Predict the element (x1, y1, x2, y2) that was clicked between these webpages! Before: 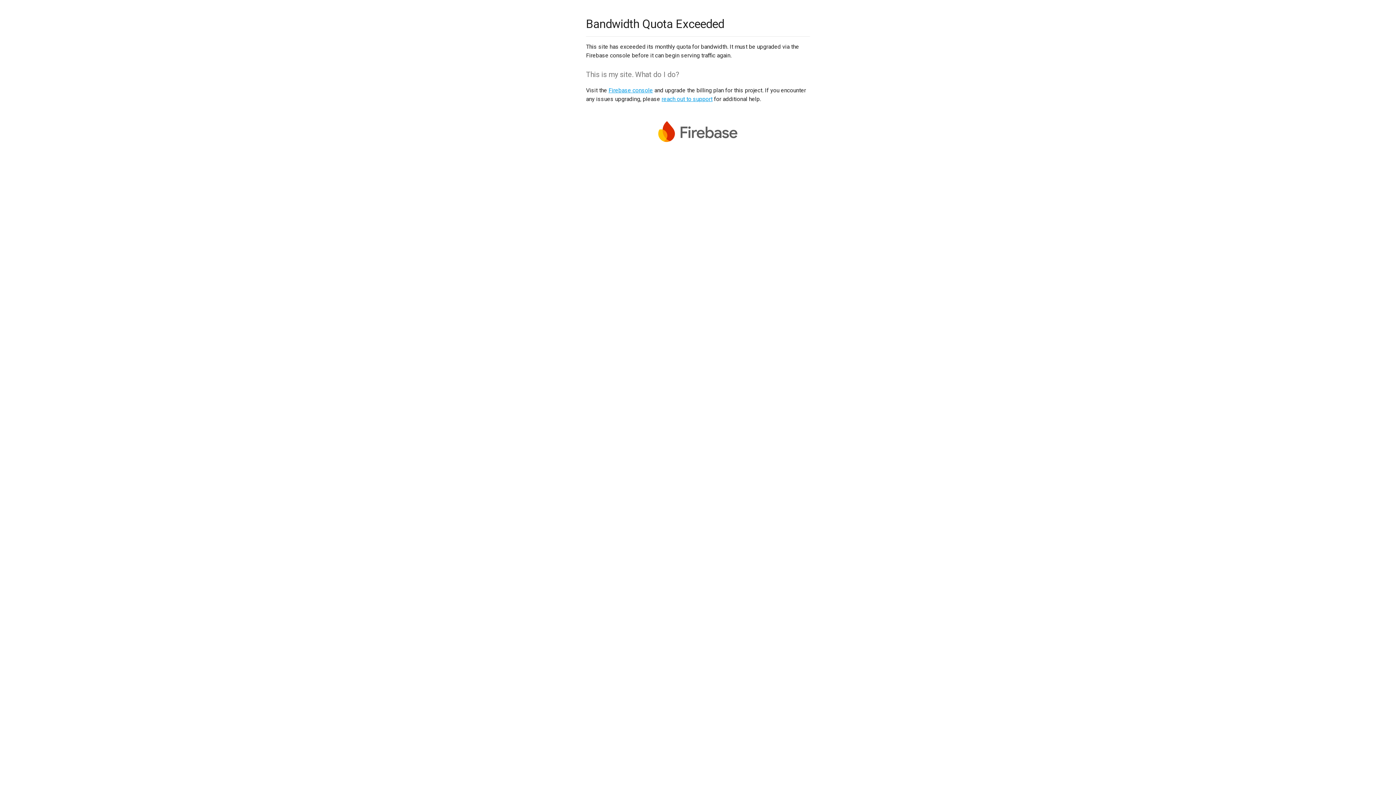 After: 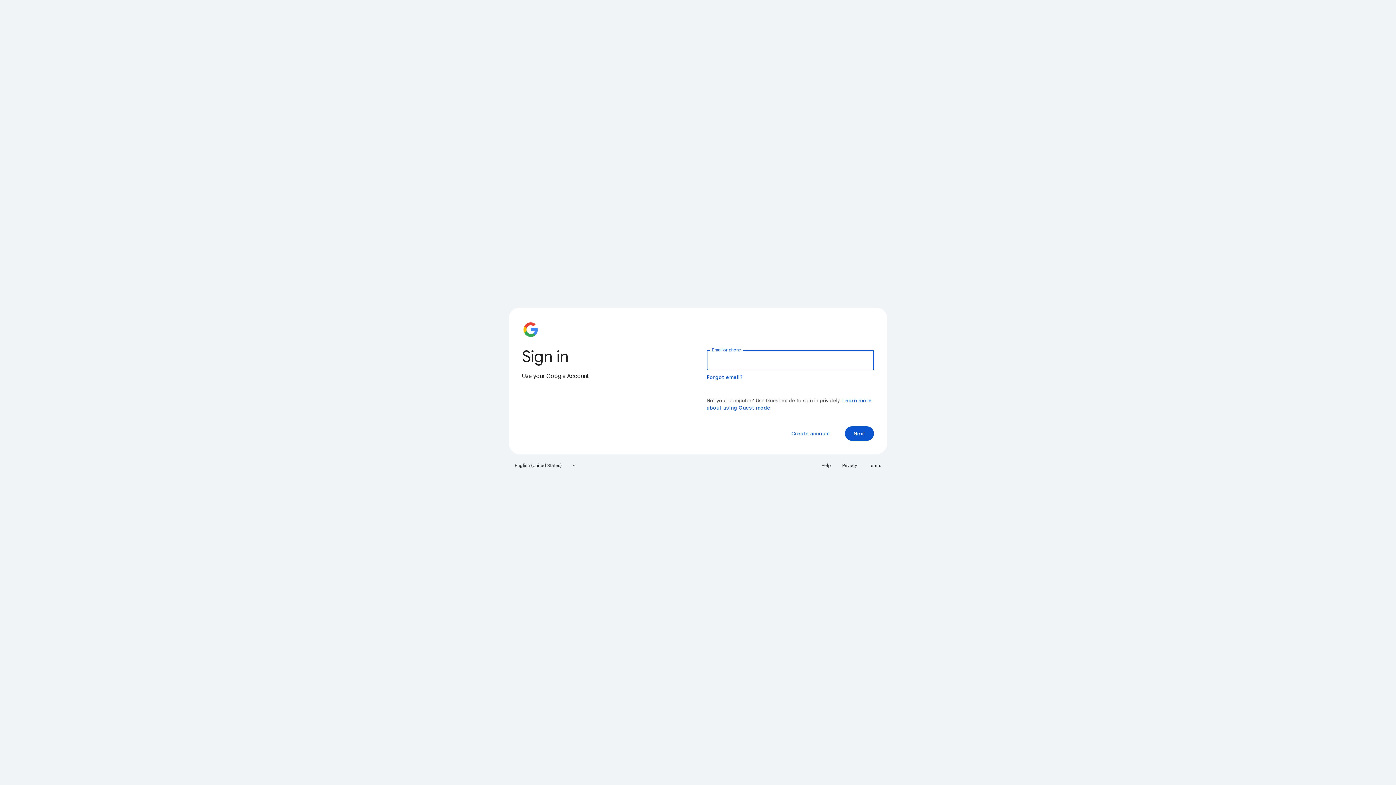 Action: label: Firebase console bbox: (608, 86, 653, 93)